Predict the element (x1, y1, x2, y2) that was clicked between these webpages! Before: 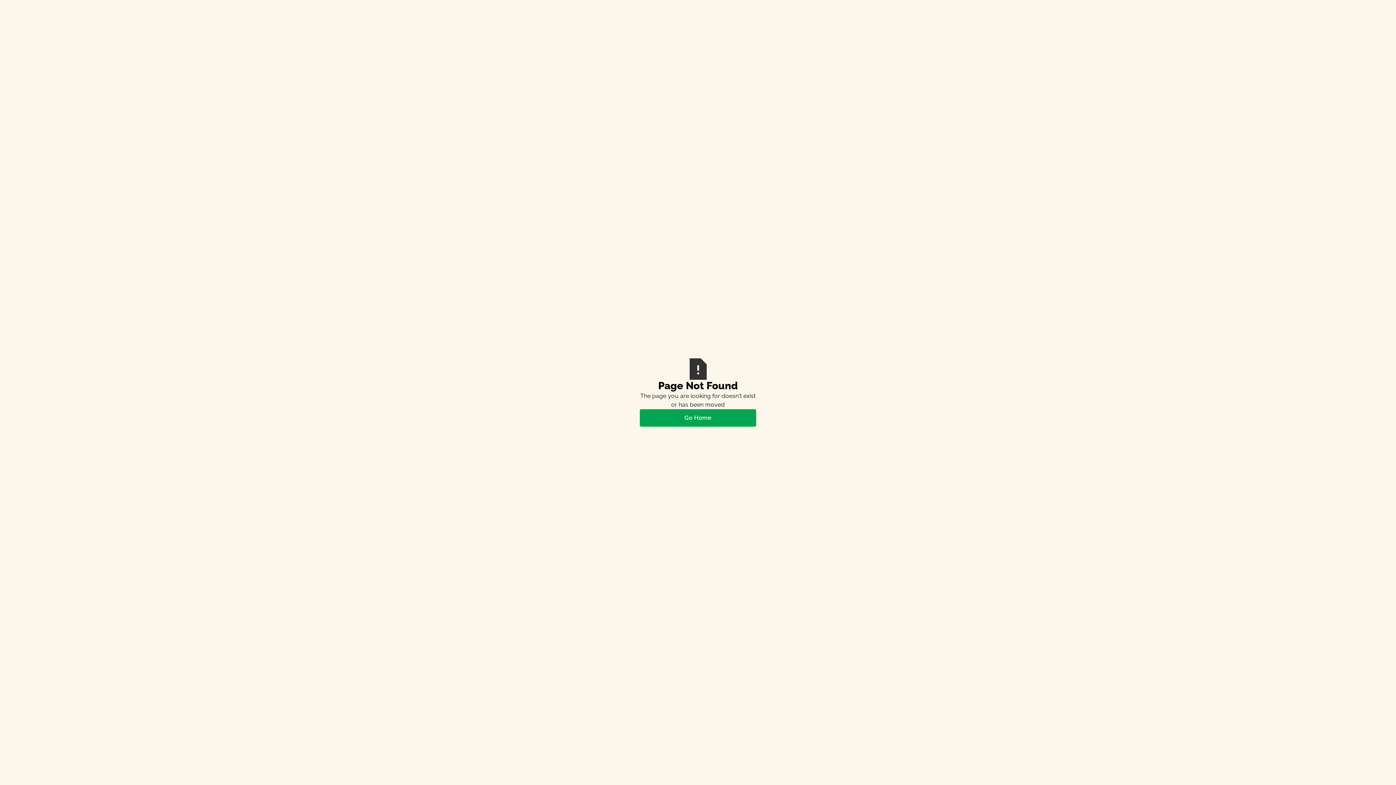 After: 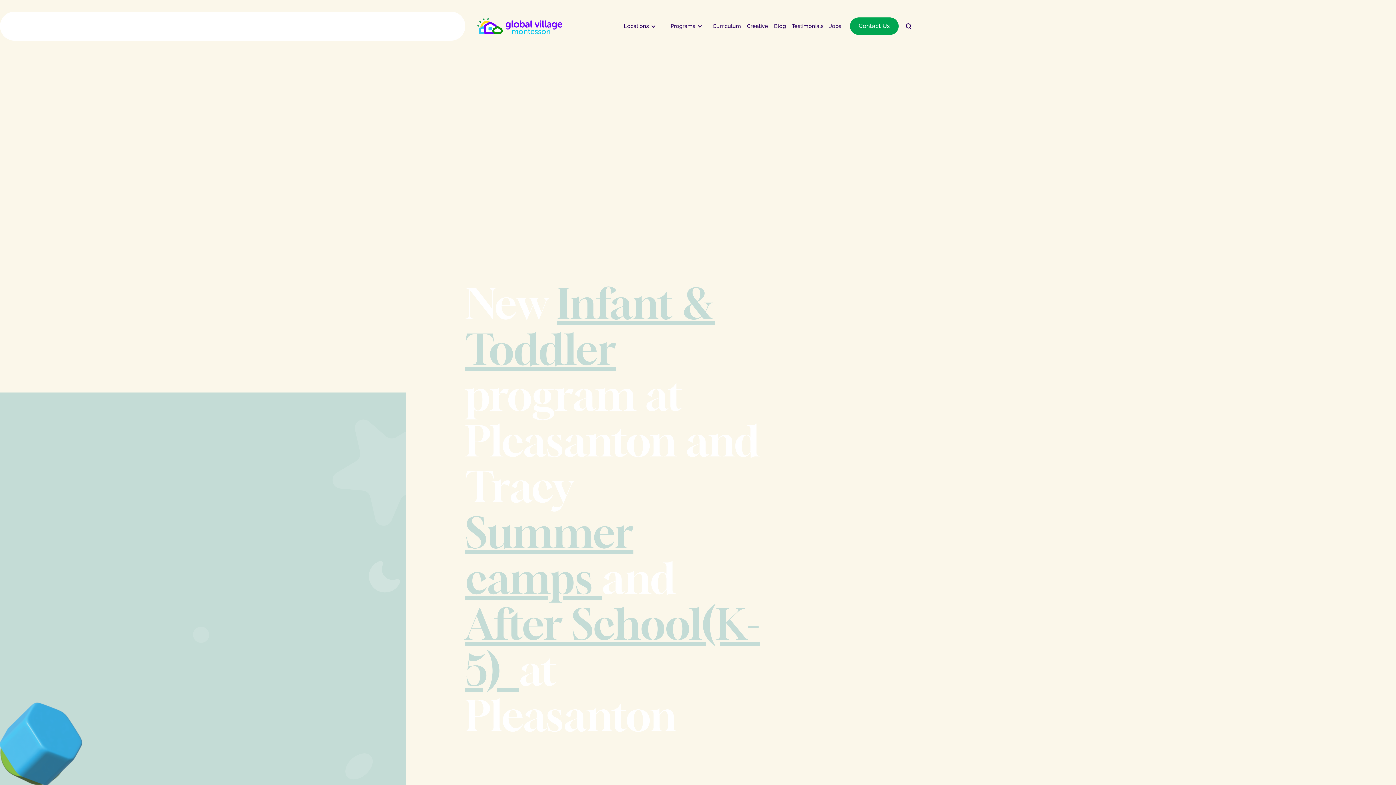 Action: bbox: (640, 409, 756, 426) label: Go Home